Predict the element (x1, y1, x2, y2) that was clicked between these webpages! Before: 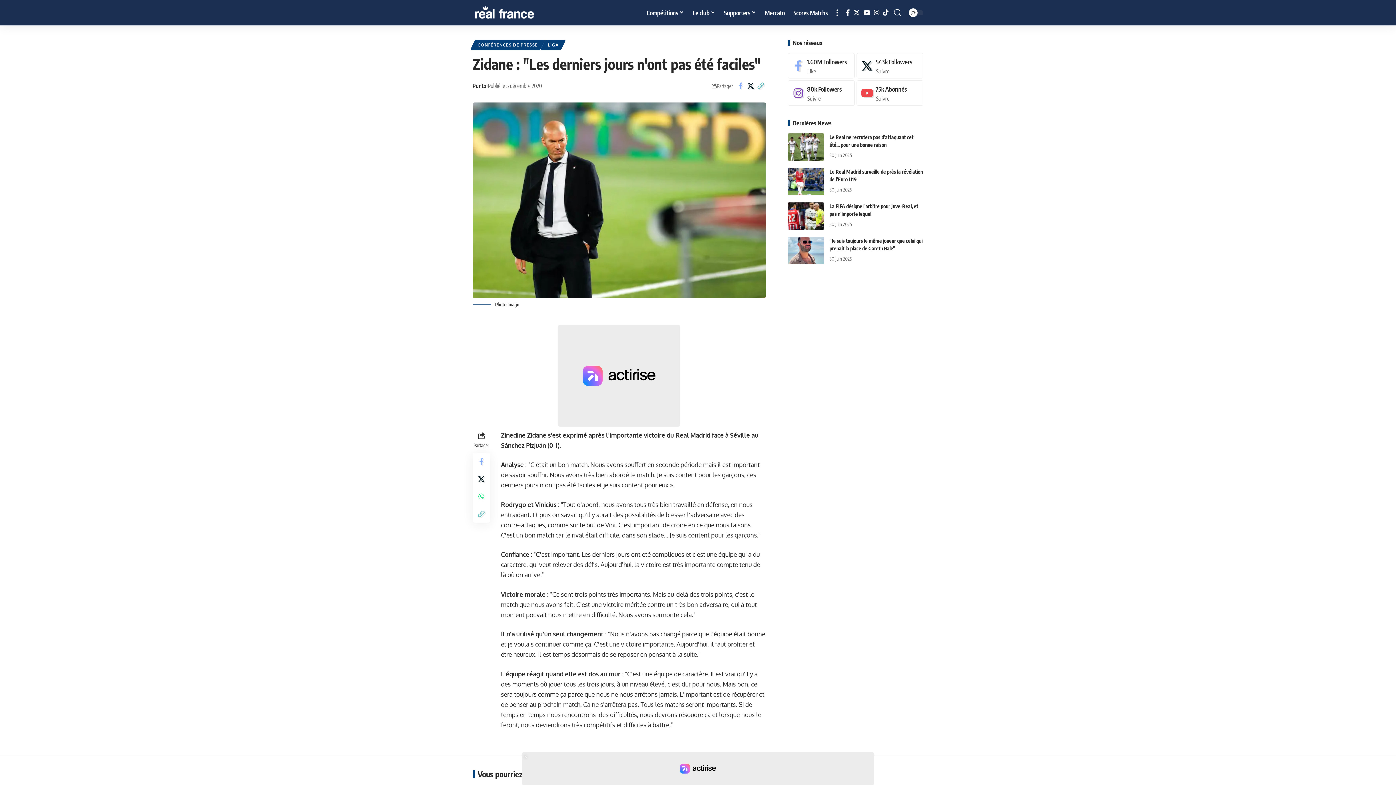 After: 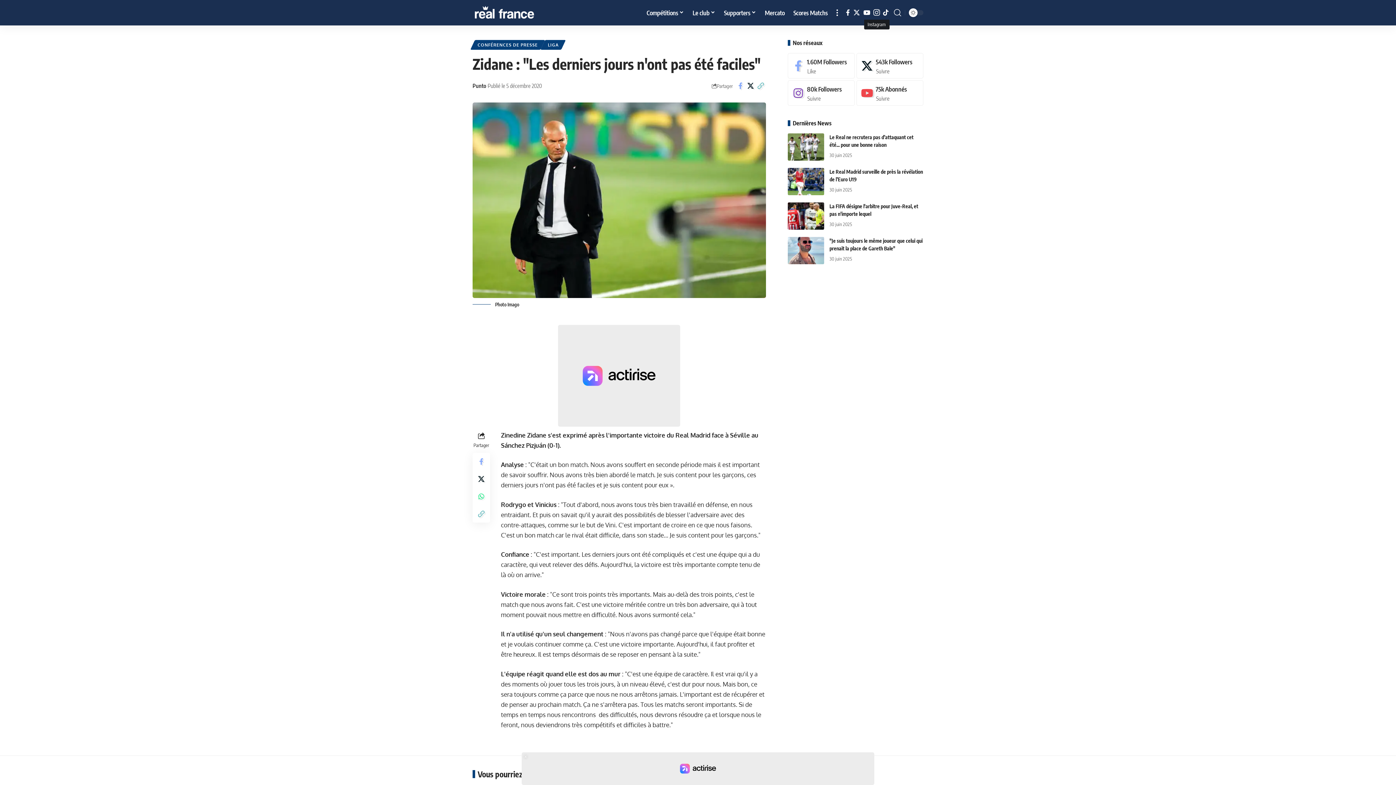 Action: bbox: (872, 7, 881, 17) label: Instagram